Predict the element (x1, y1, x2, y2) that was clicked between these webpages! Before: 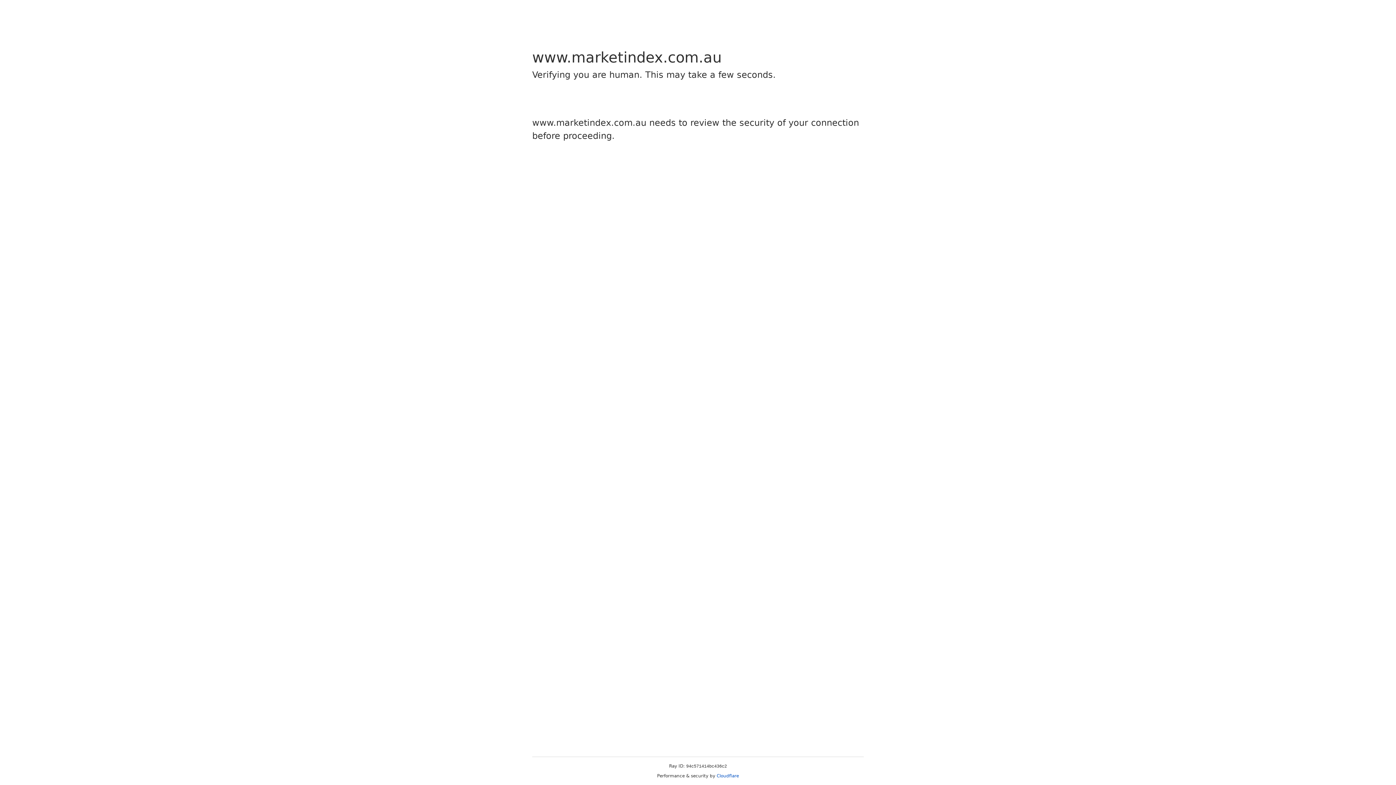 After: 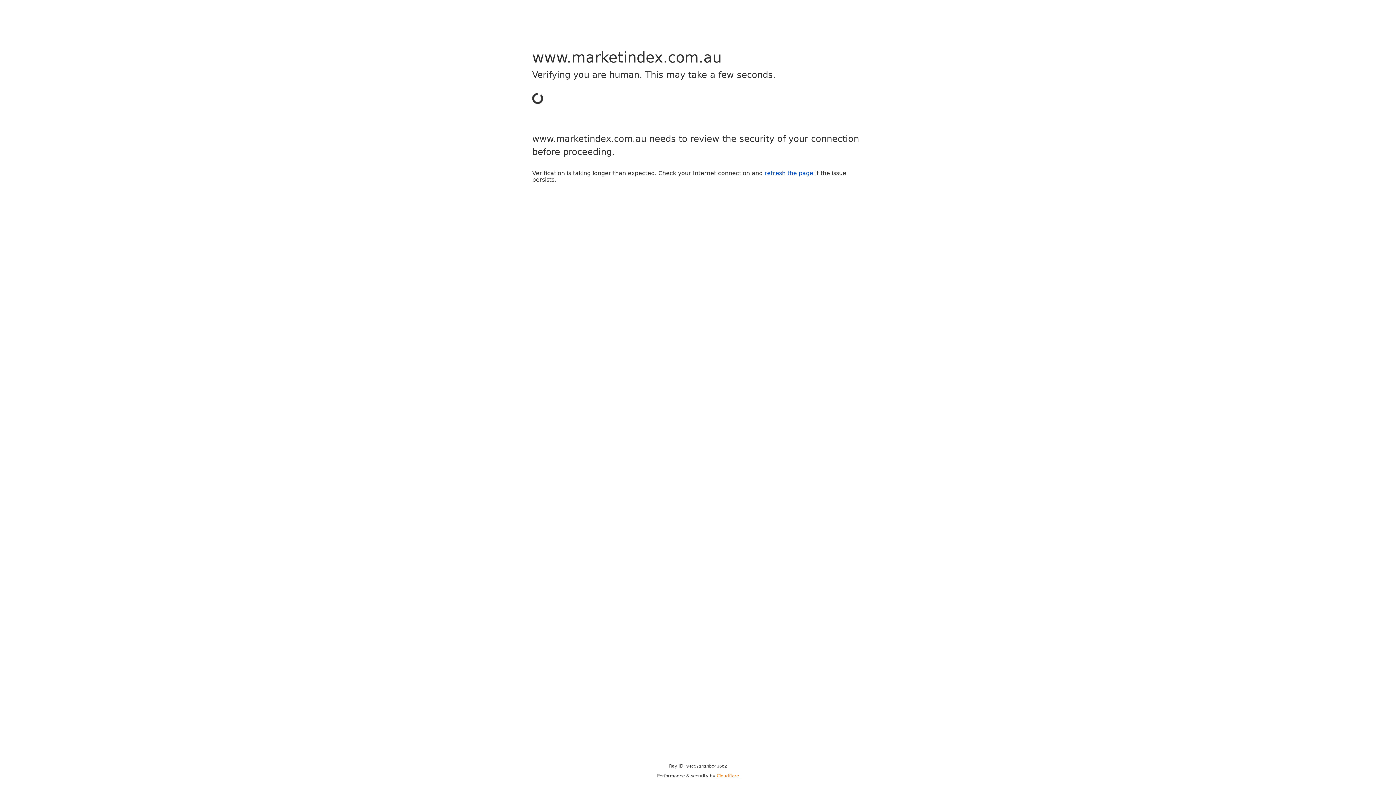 Action: label: Cloudflare bbox: (716, 773, 739, 778)